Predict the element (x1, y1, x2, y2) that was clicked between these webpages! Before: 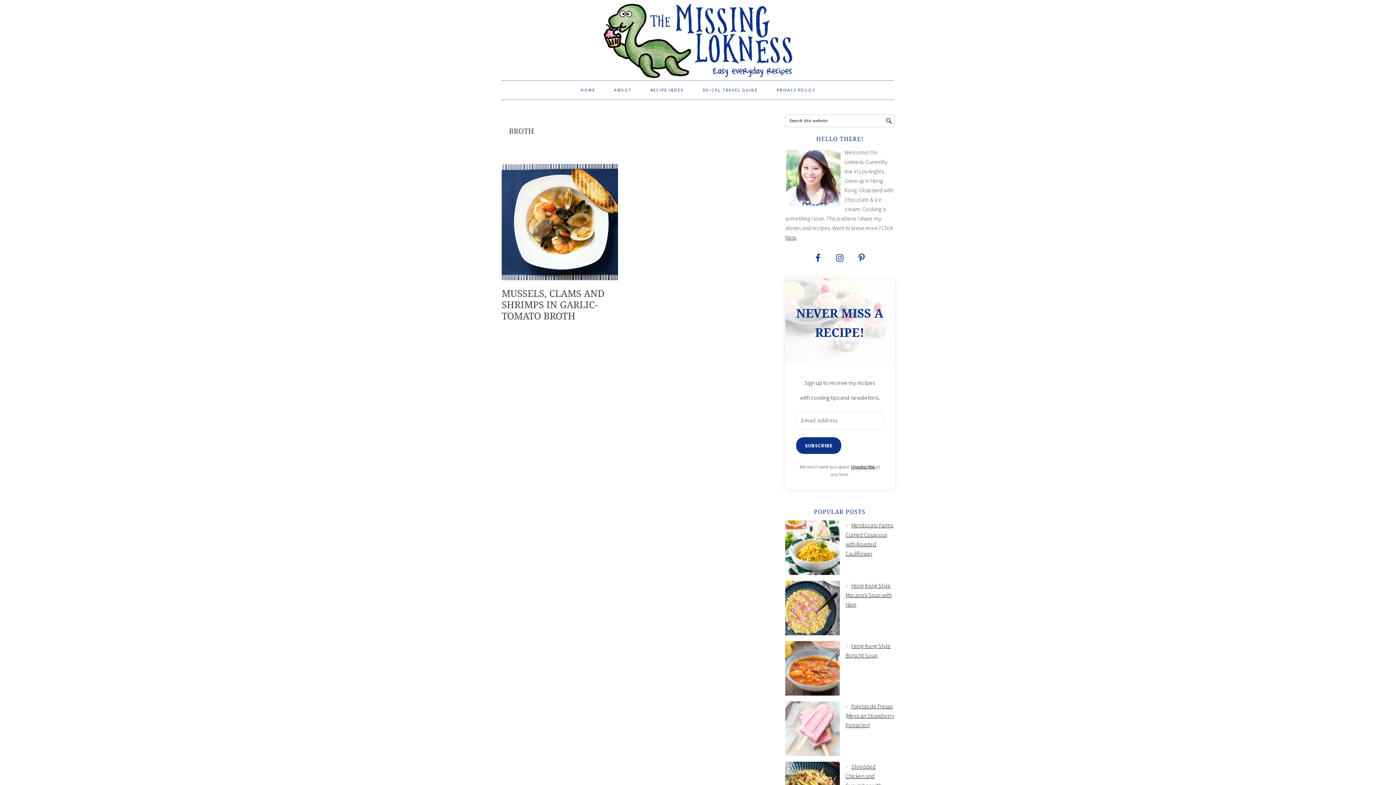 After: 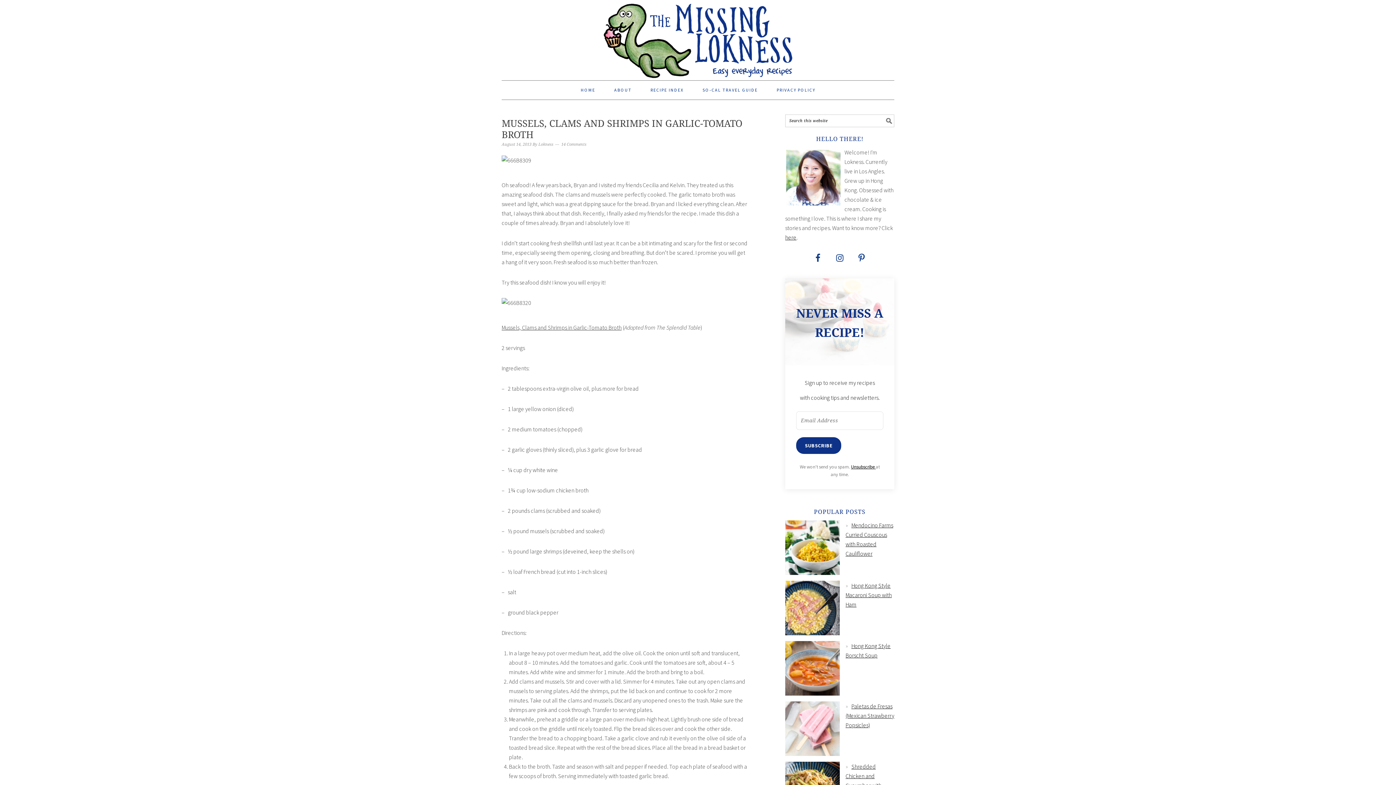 Action: label: MUSSELS, CLAMS AND SHRIMPS IN GARLIC-TOMATO BROTH bbox: (501, 288, 604, 321)